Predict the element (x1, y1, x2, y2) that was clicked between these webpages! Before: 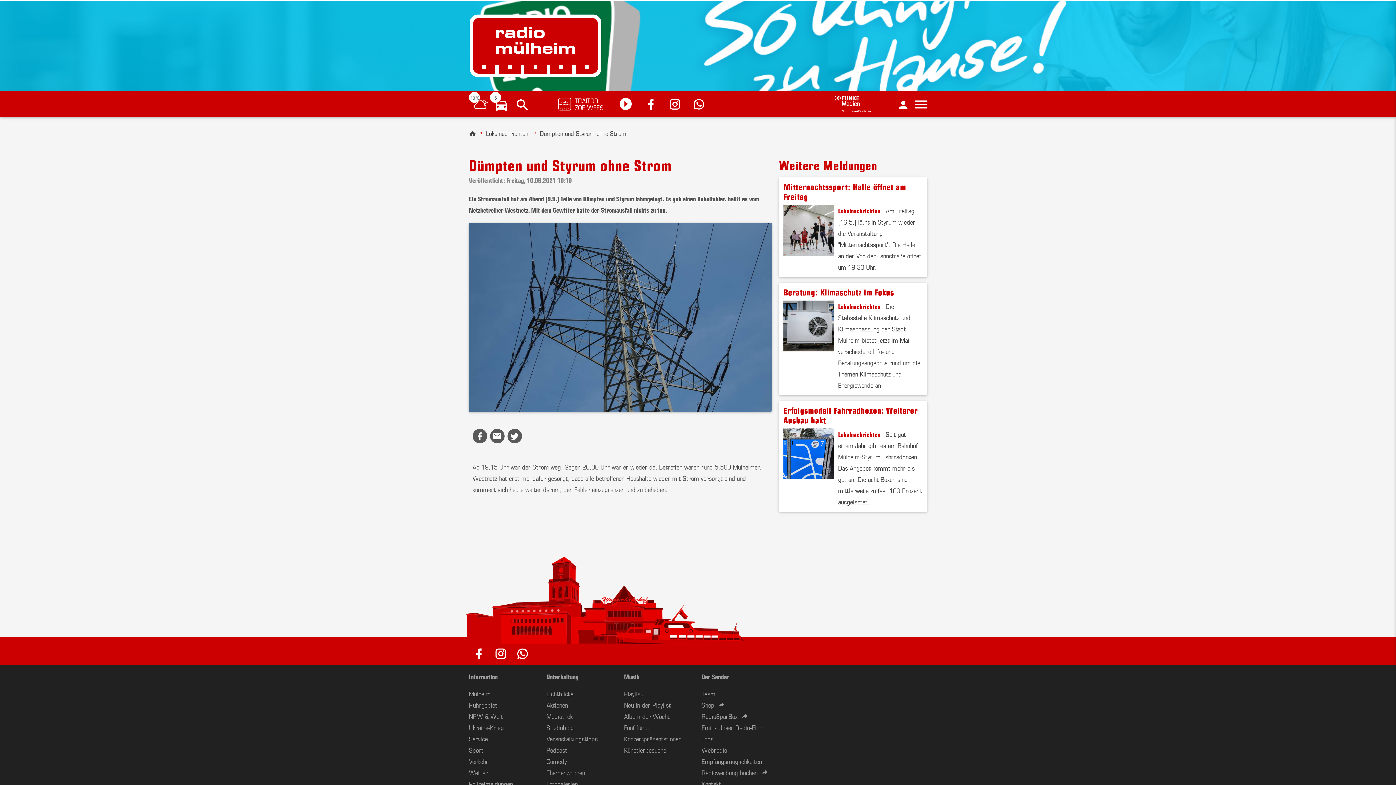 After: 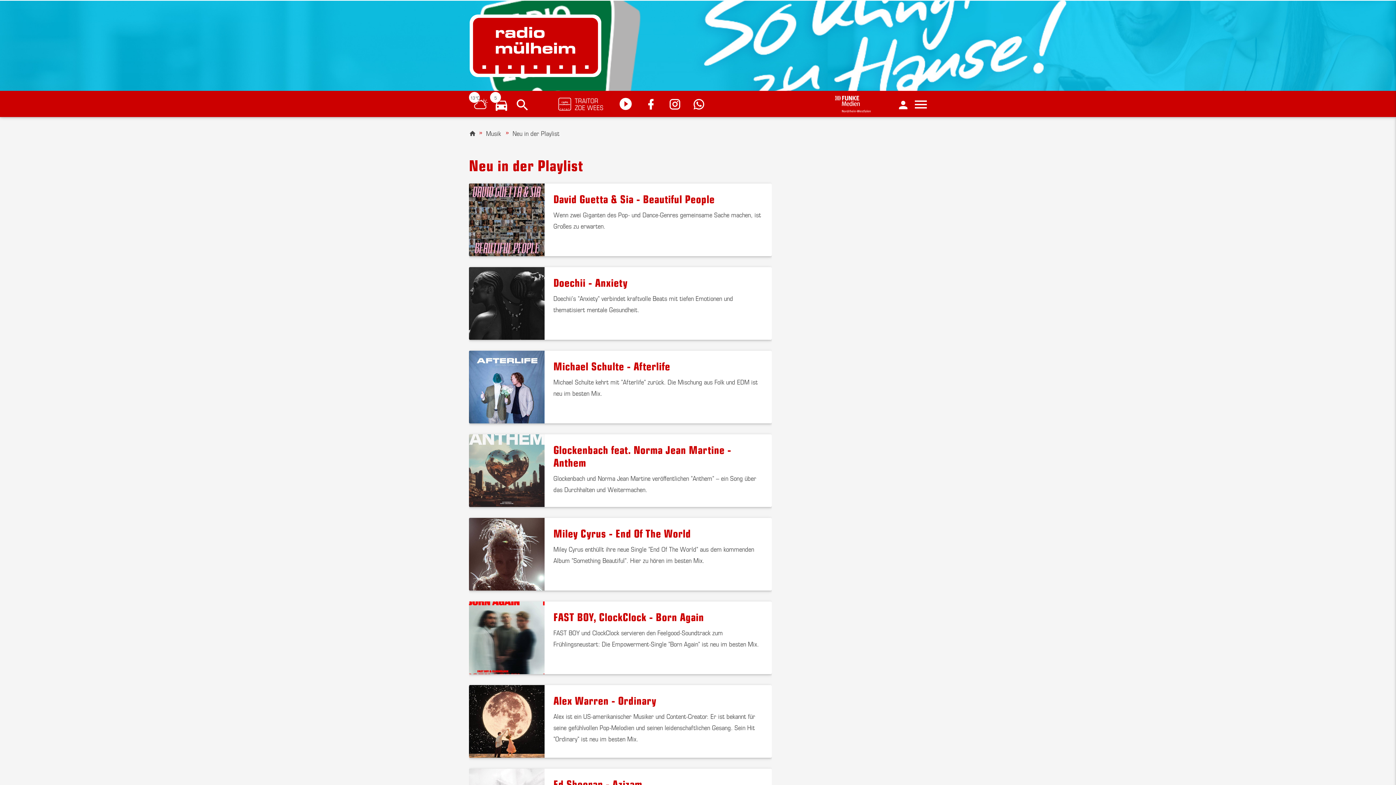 Action: label: Neu in der Playlist bbox: (624, 700, 671, 709)